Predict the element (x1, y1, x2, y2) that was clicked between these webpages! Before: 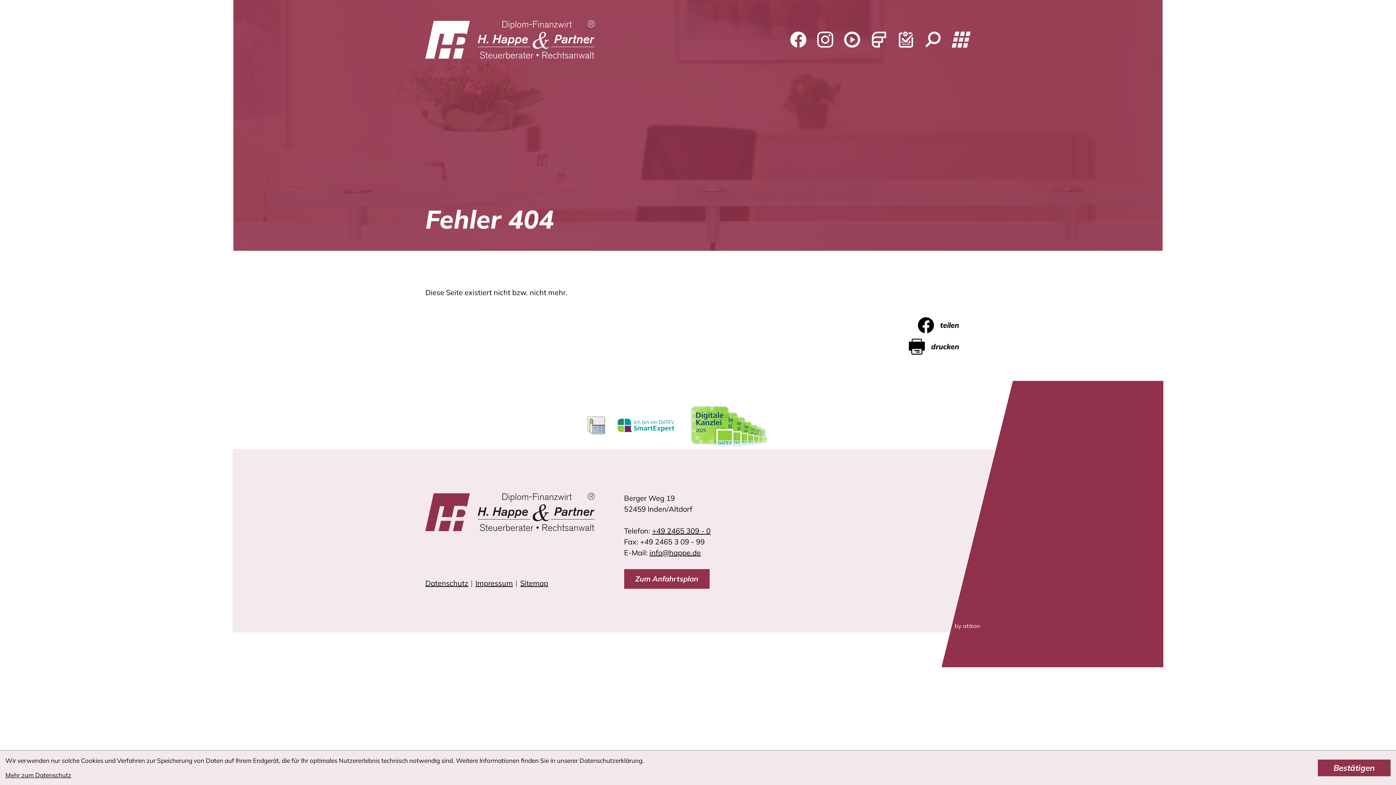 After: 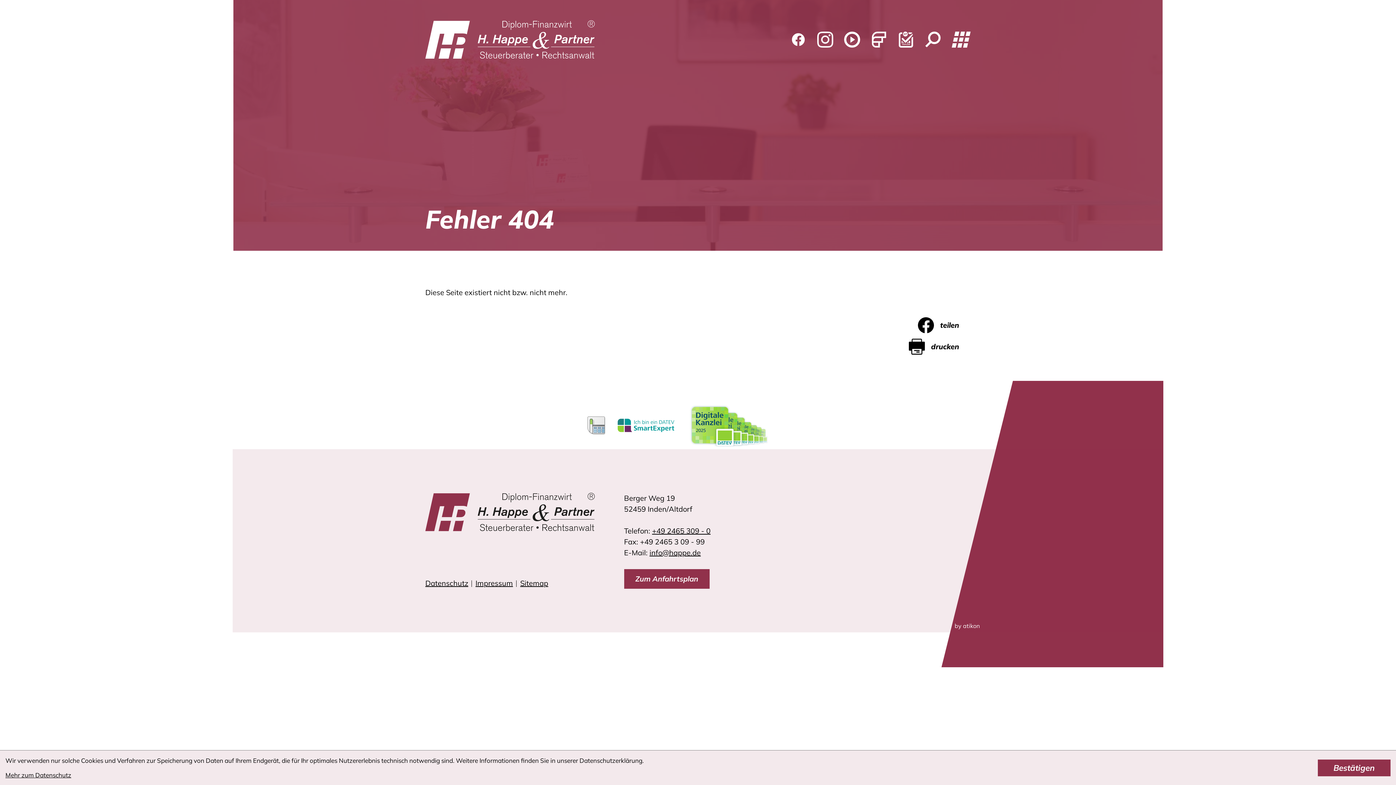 Action: label: Werden Sie Fan auf Facebook! bbox: (790, 31, 806, 47)